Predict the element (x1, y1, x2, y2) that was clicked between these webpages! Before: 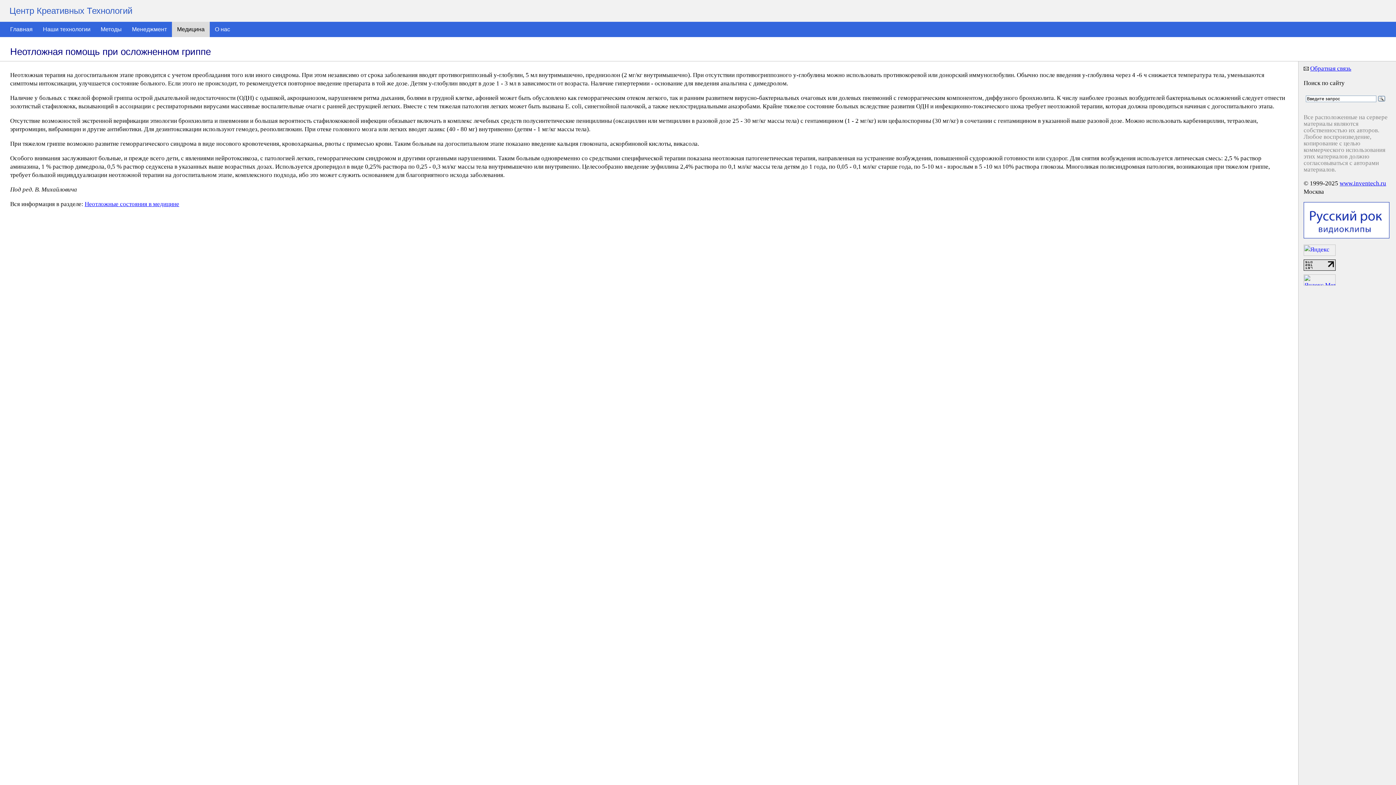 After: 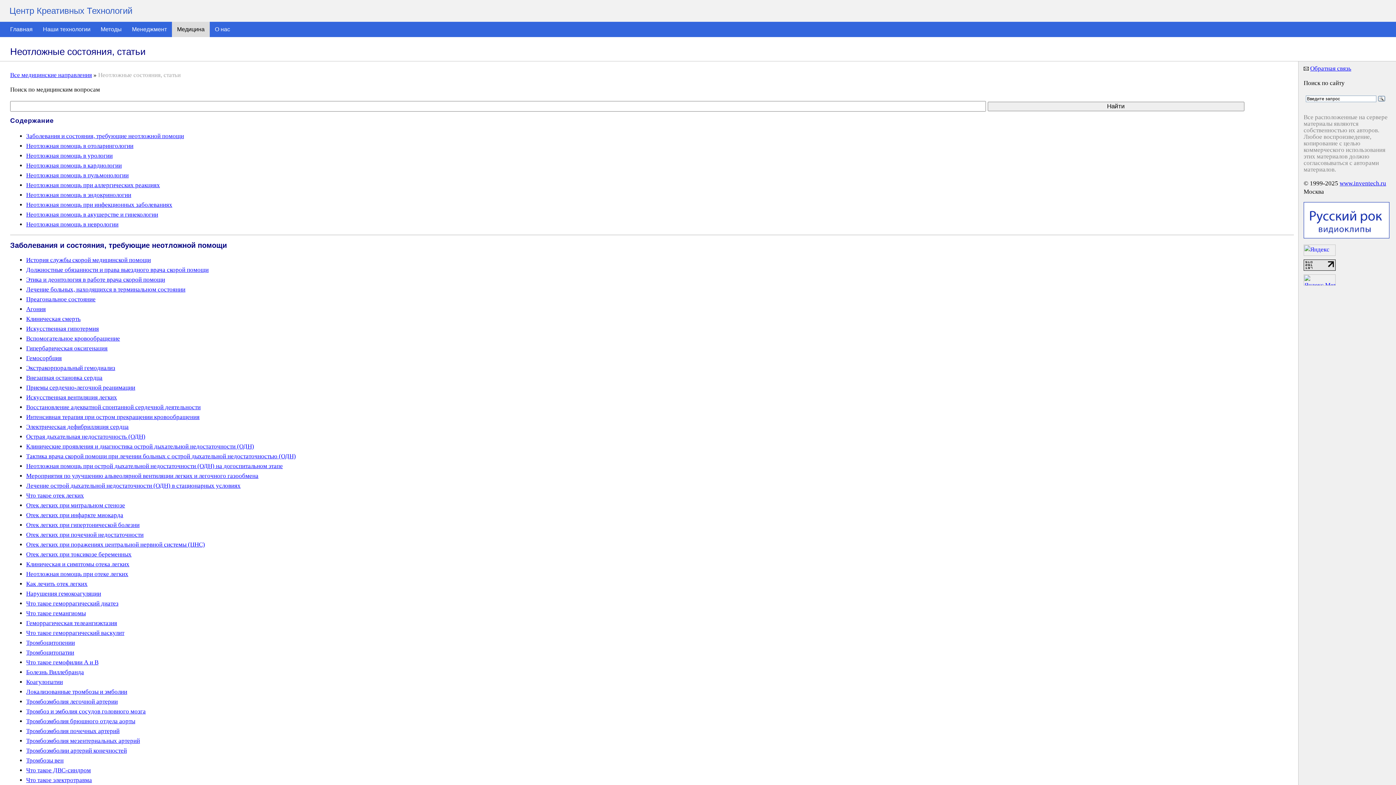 Action: label: Неотложные состояния в медицине bbox: (84, 200, 179, 207)